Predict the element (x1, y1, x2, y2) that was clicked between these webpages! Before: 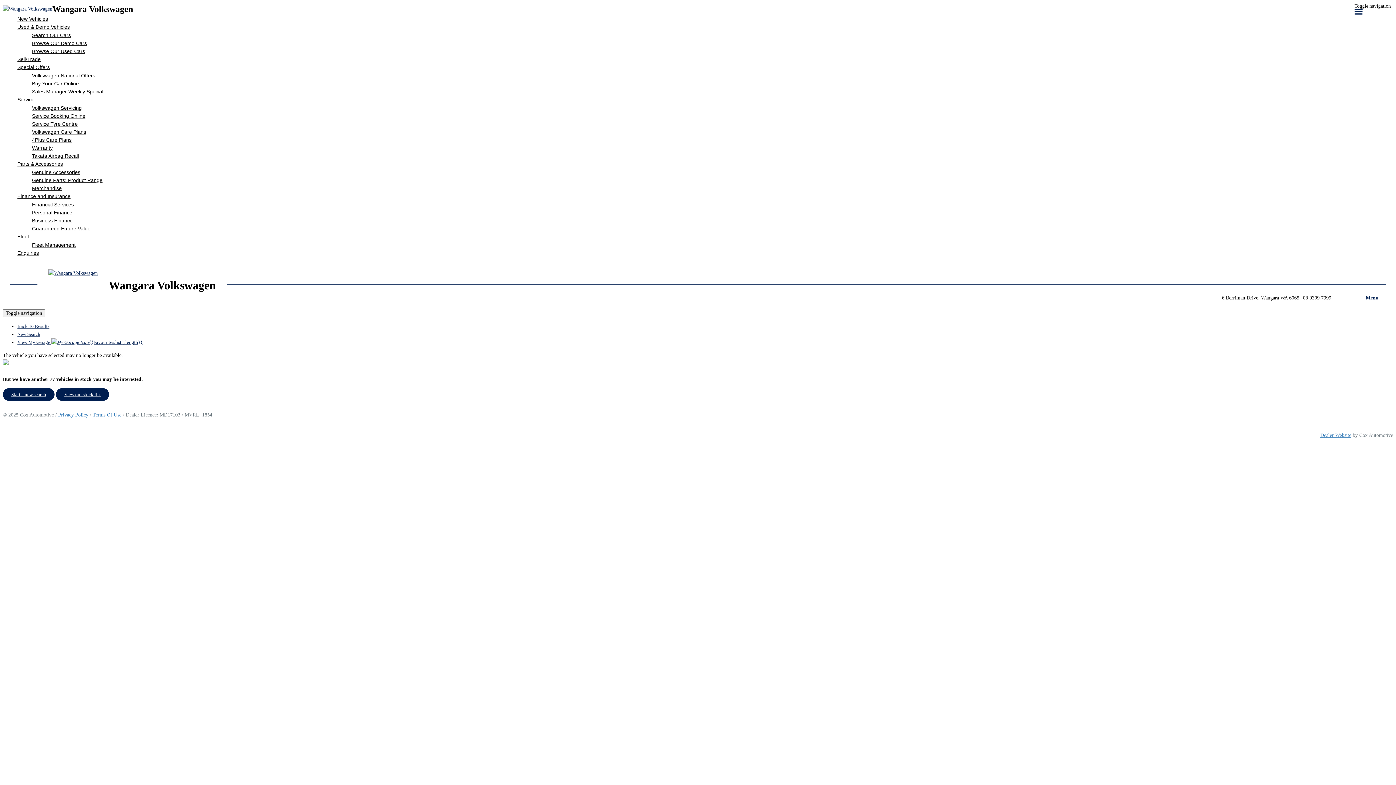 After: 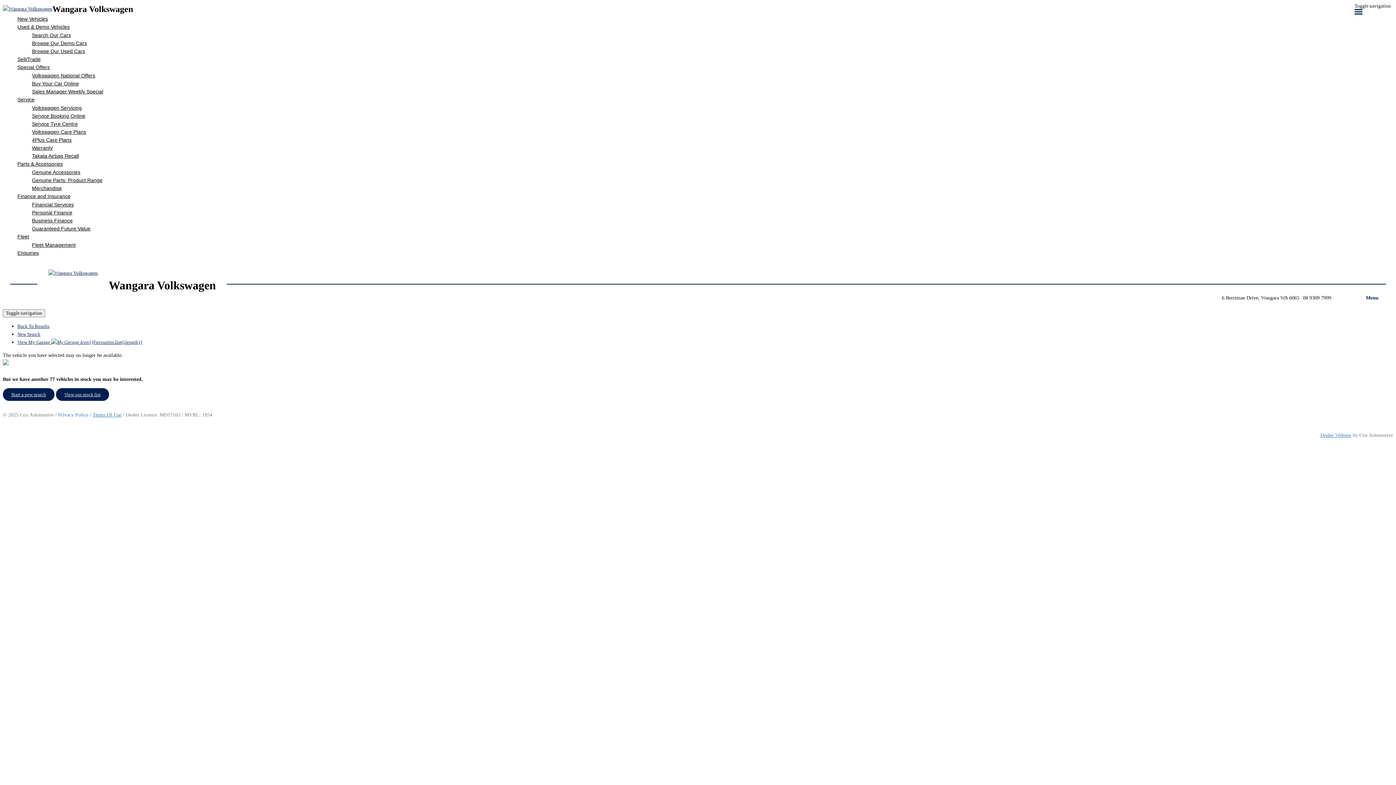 Action: bbox: (58, 412, 88, 417) label: Privacy Policy